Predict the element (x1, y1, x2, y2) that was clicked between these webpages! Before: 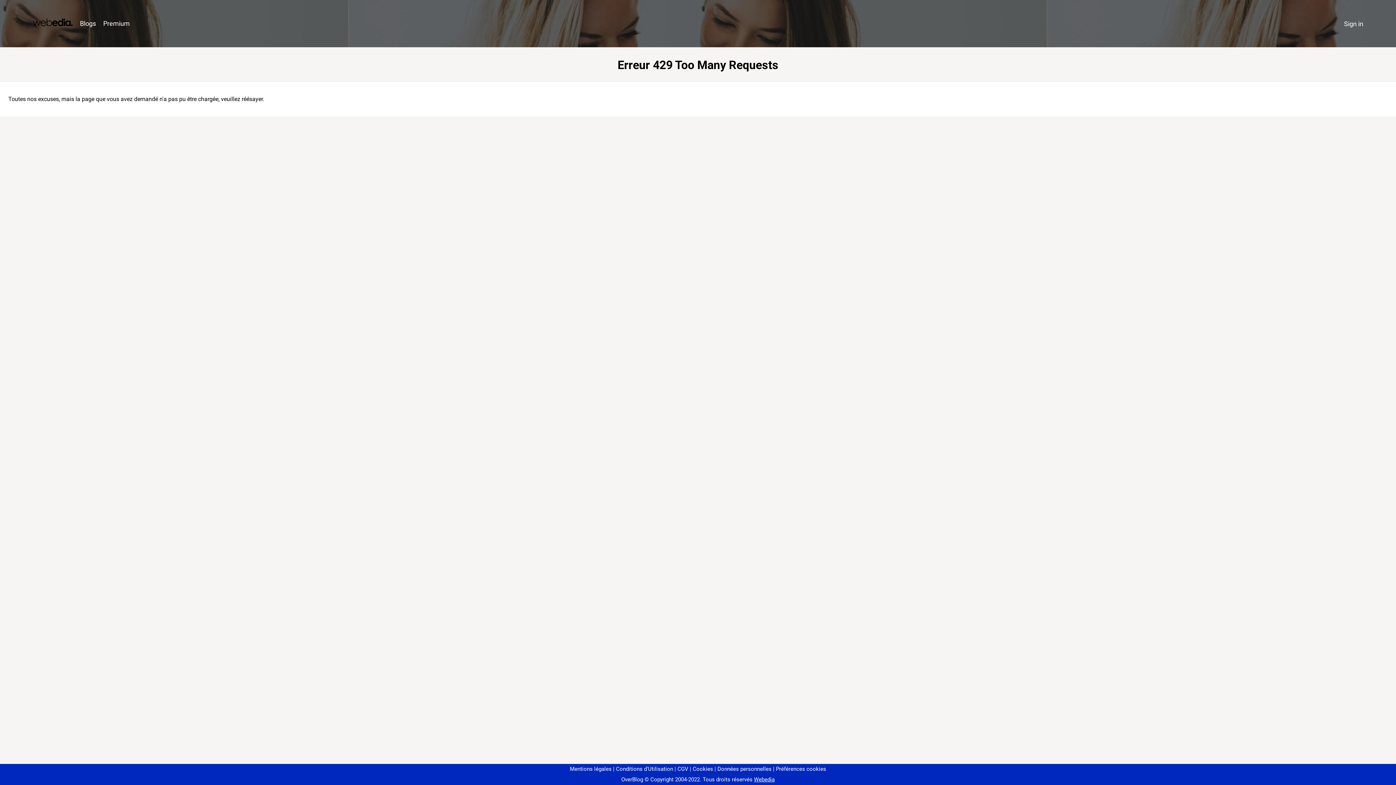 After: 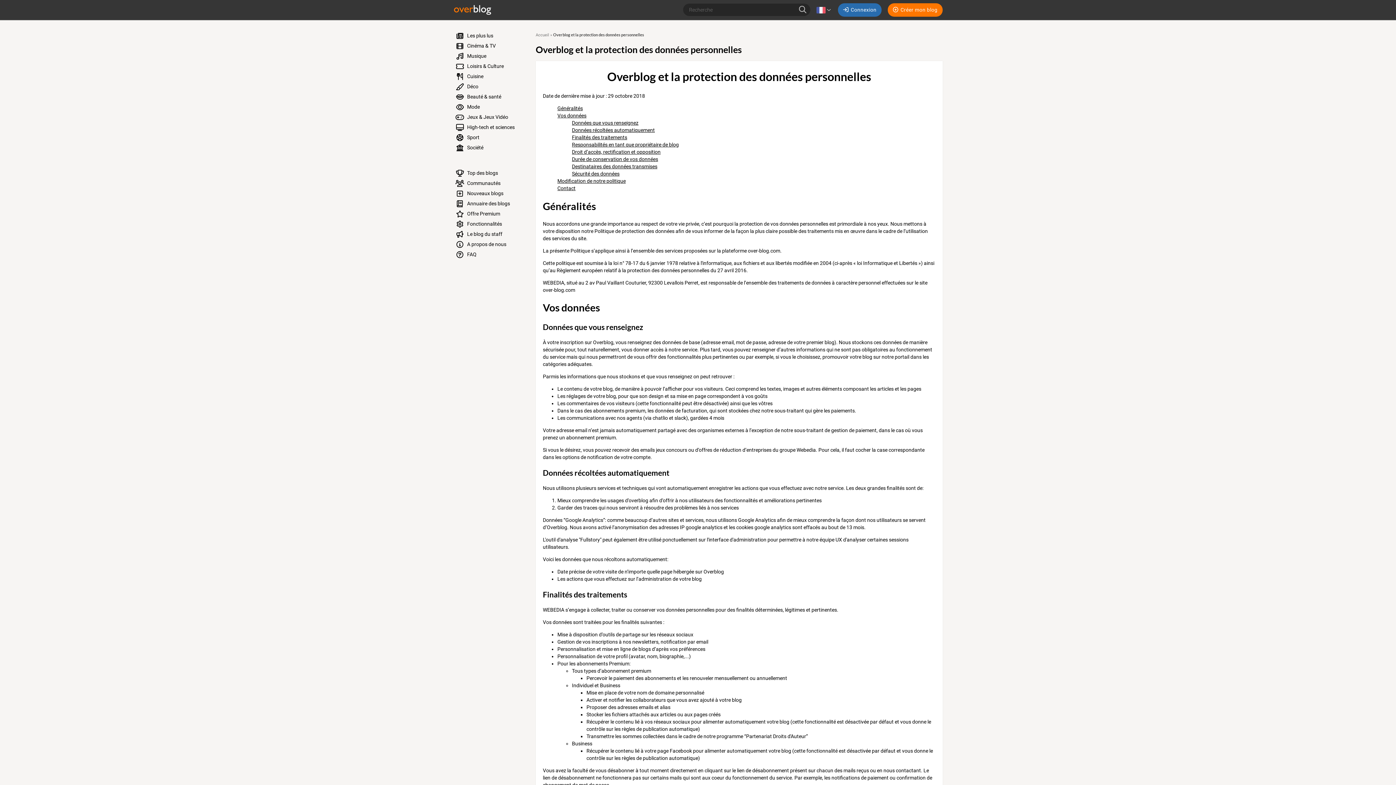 Action: label: Données personnelles bbox: (714, 766, 771, 772)